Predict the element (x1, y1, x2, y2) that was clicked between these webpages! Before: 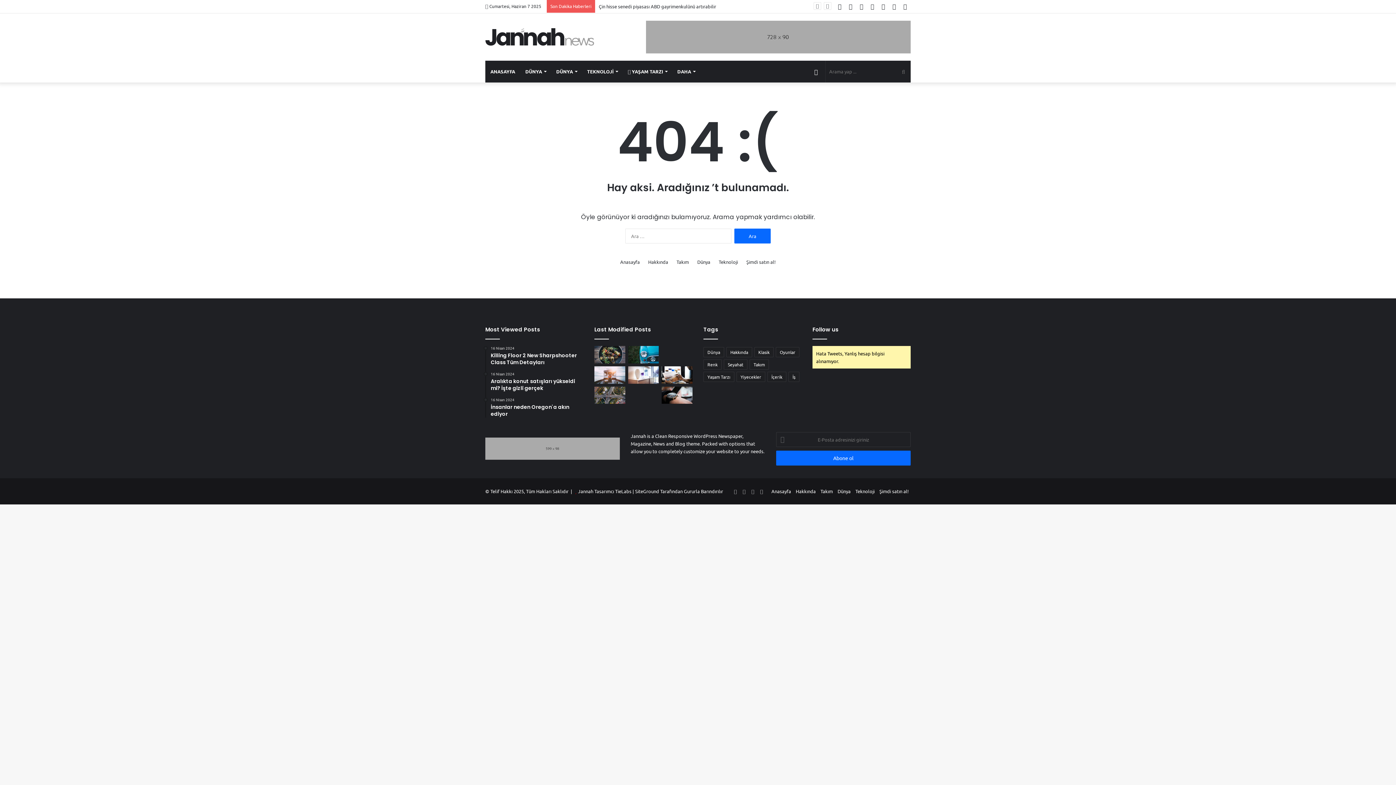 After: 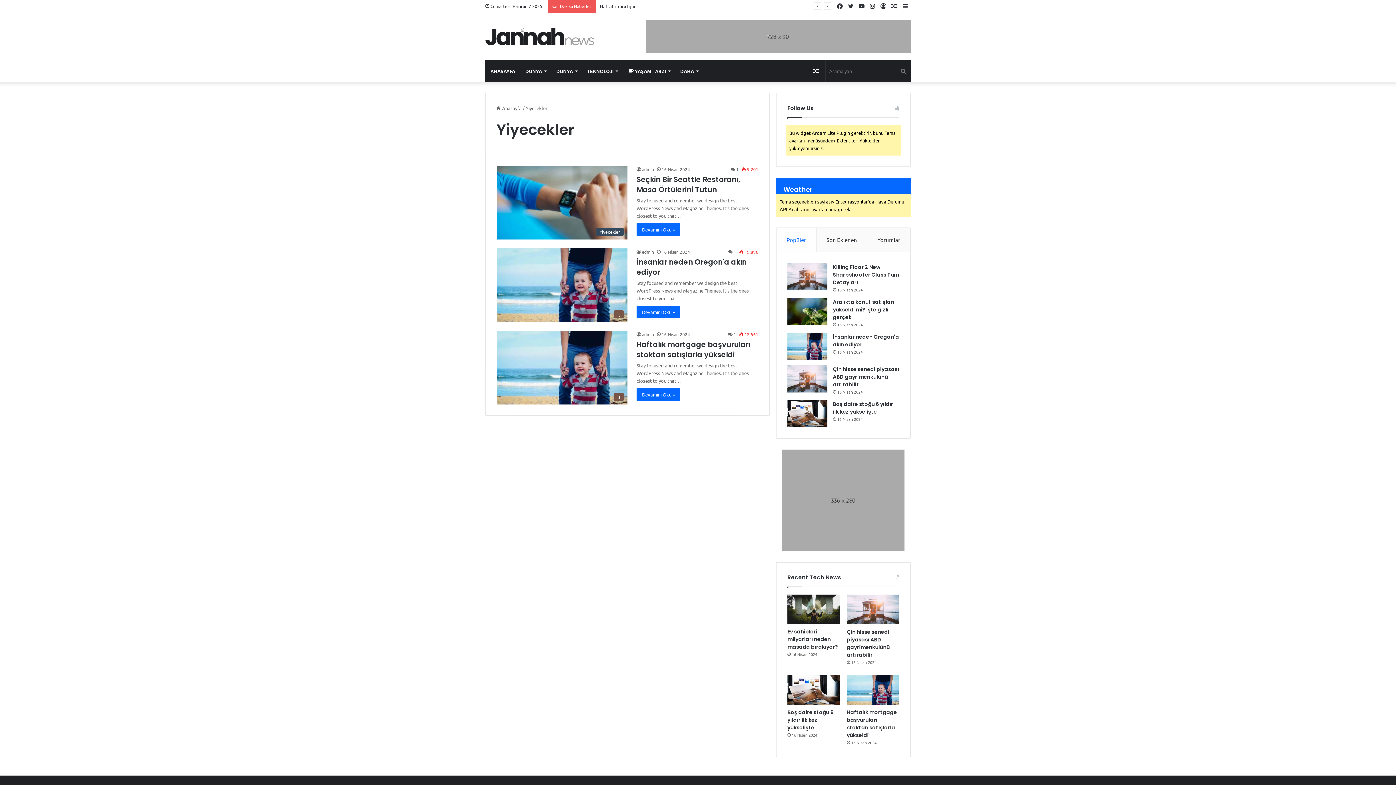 Action: label: Yiyecekler (3 öge) bbox: (736, 372, 765, 382)